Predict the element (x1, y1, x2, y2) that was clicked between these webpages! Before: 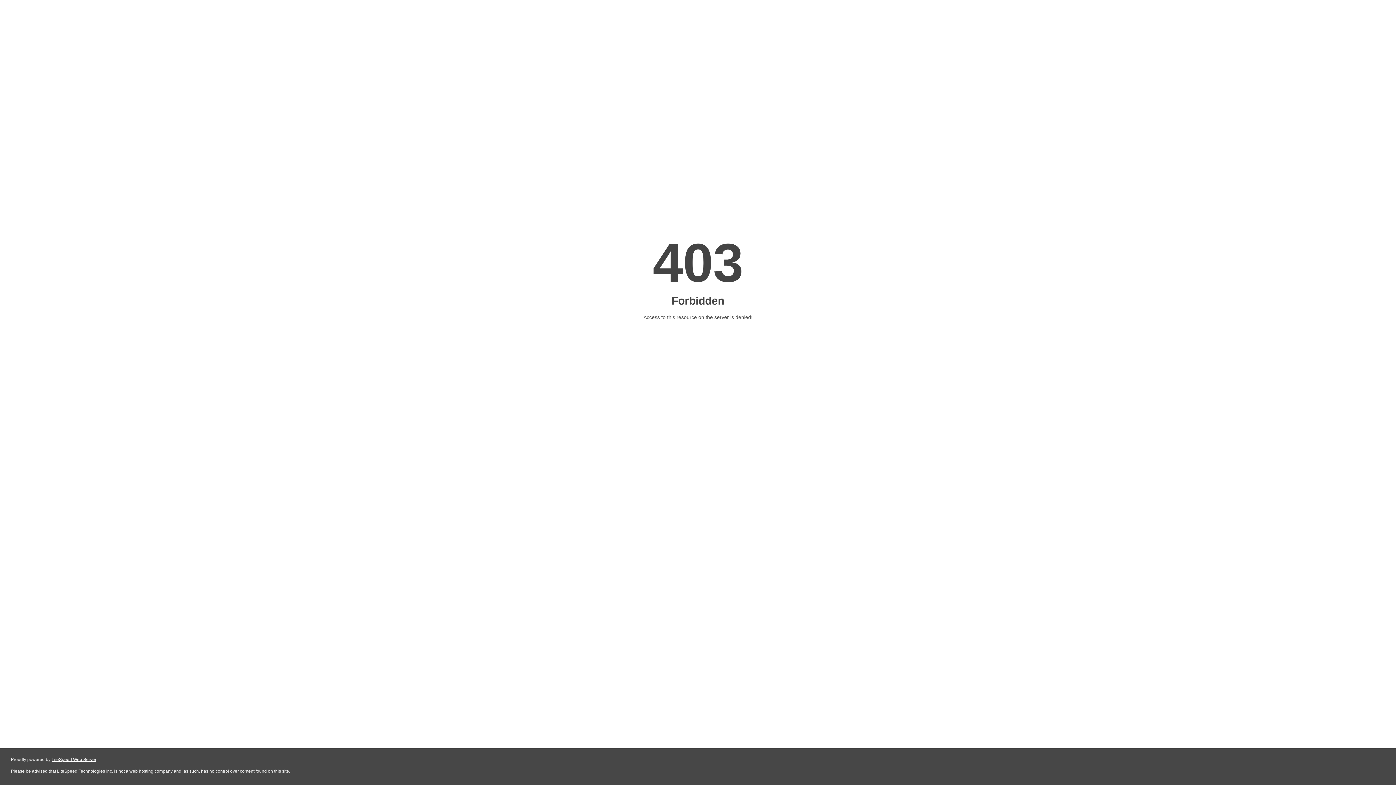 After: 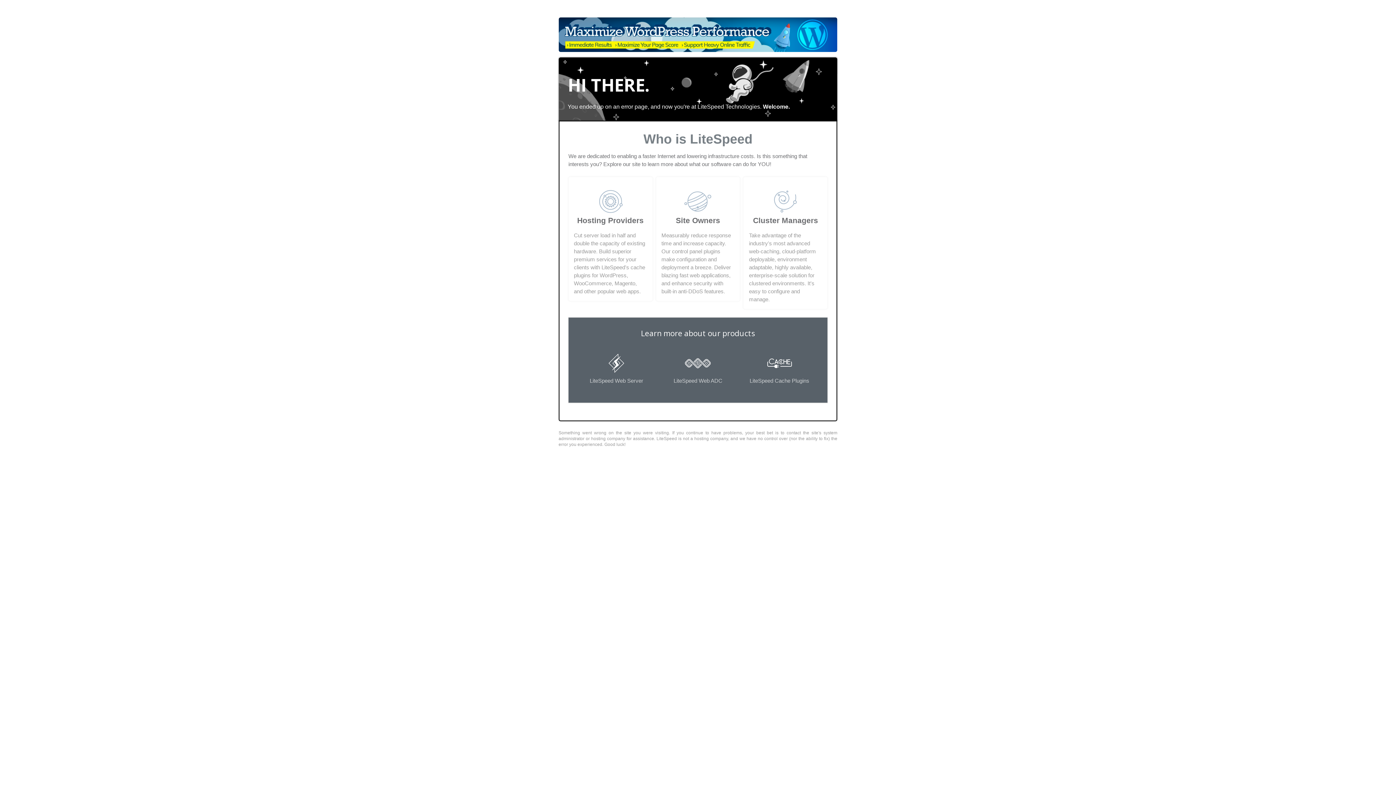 Action: bbox: (51, 757, 96, 762) label: LiteSpeed Web Server